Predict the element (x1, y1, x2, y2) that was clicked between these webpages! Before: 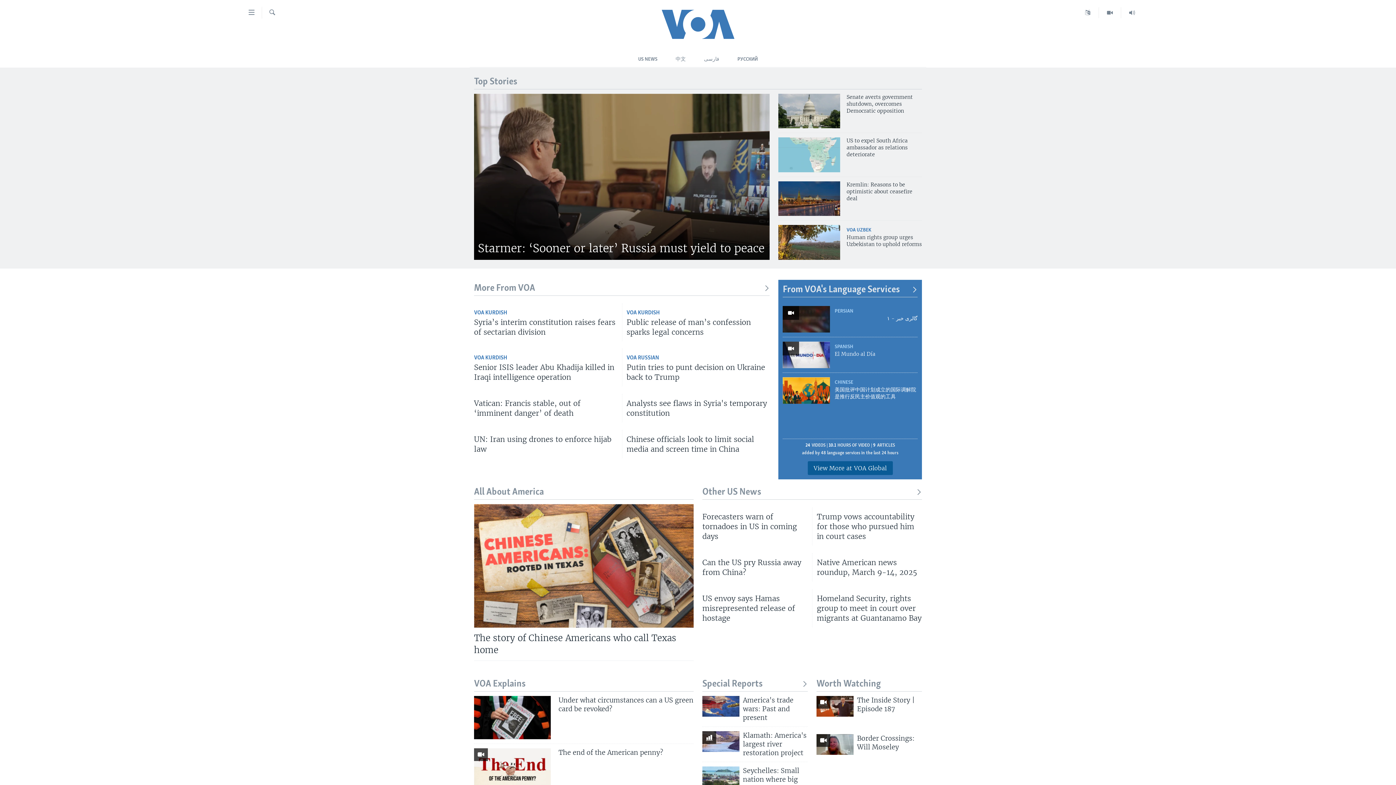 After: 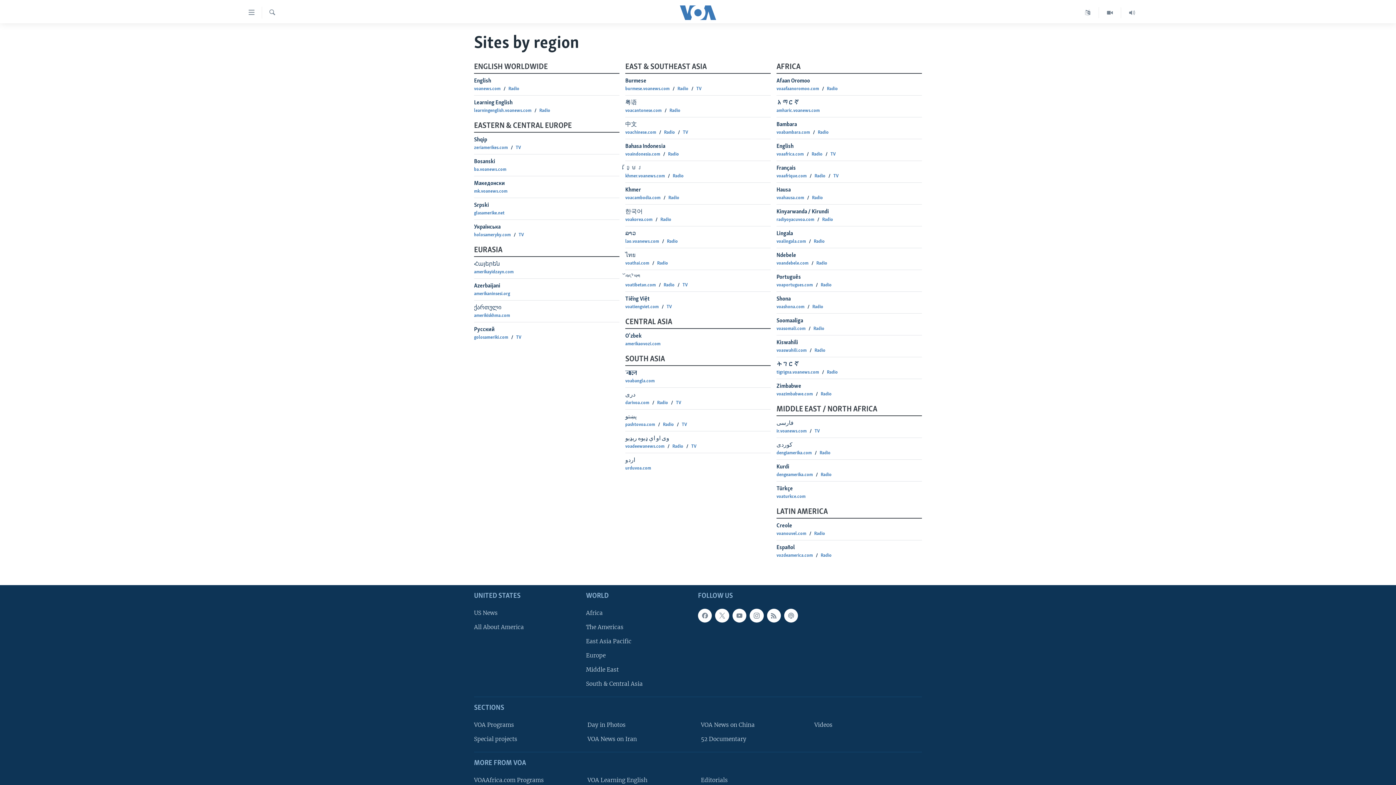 Action: bbox: (1077, 7, 1099, 18)